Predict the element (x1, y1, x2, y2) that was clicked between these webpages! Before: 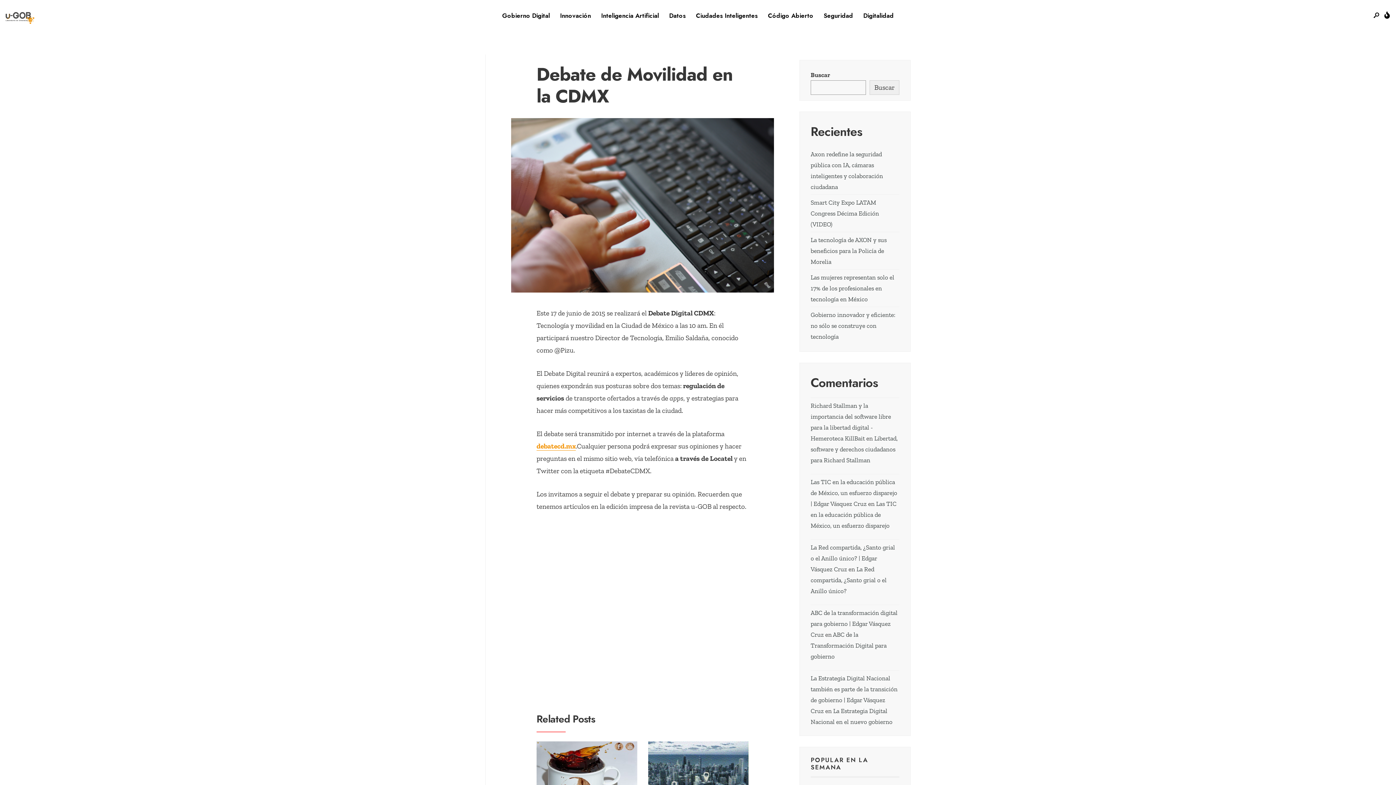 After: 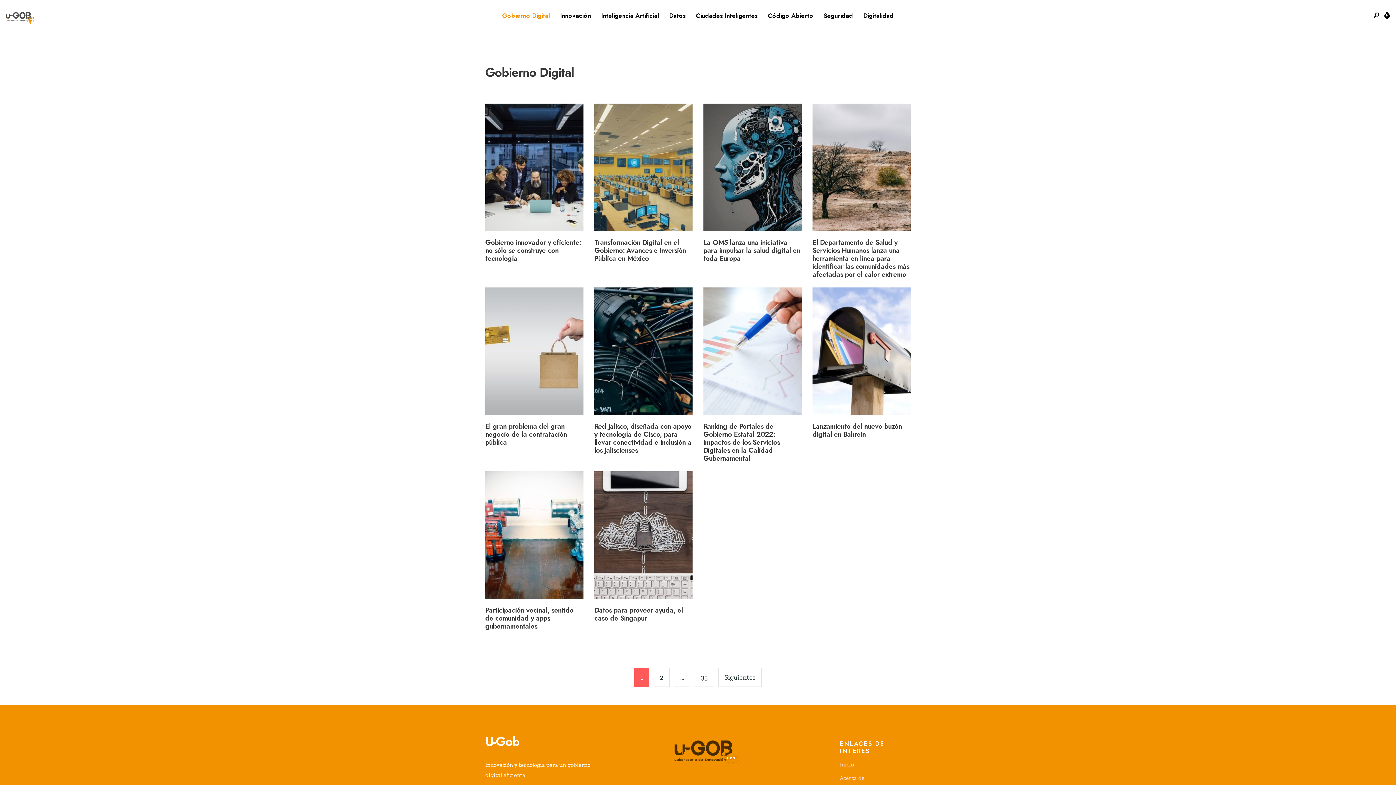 Action: label: Gobierno Digital bbox: (502, 7, 550, 24)